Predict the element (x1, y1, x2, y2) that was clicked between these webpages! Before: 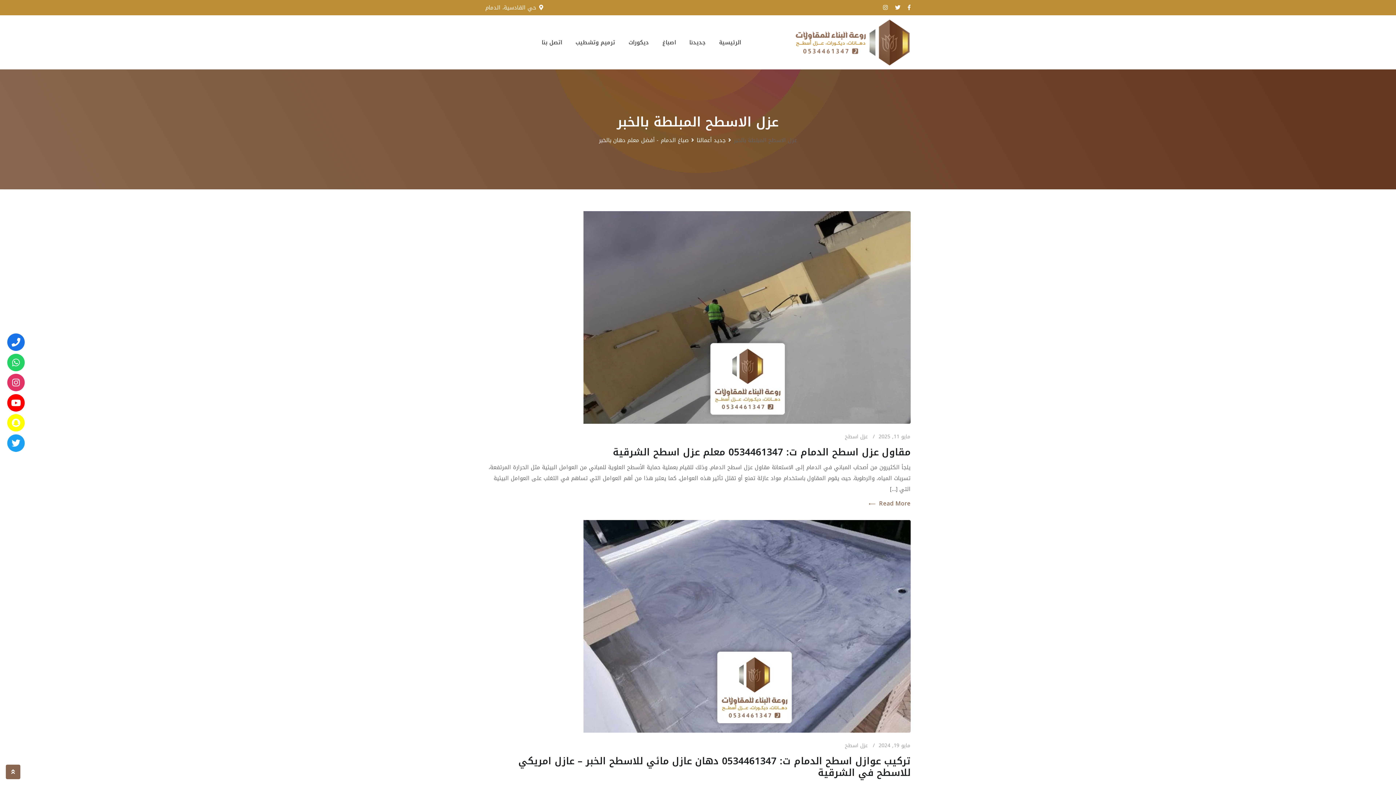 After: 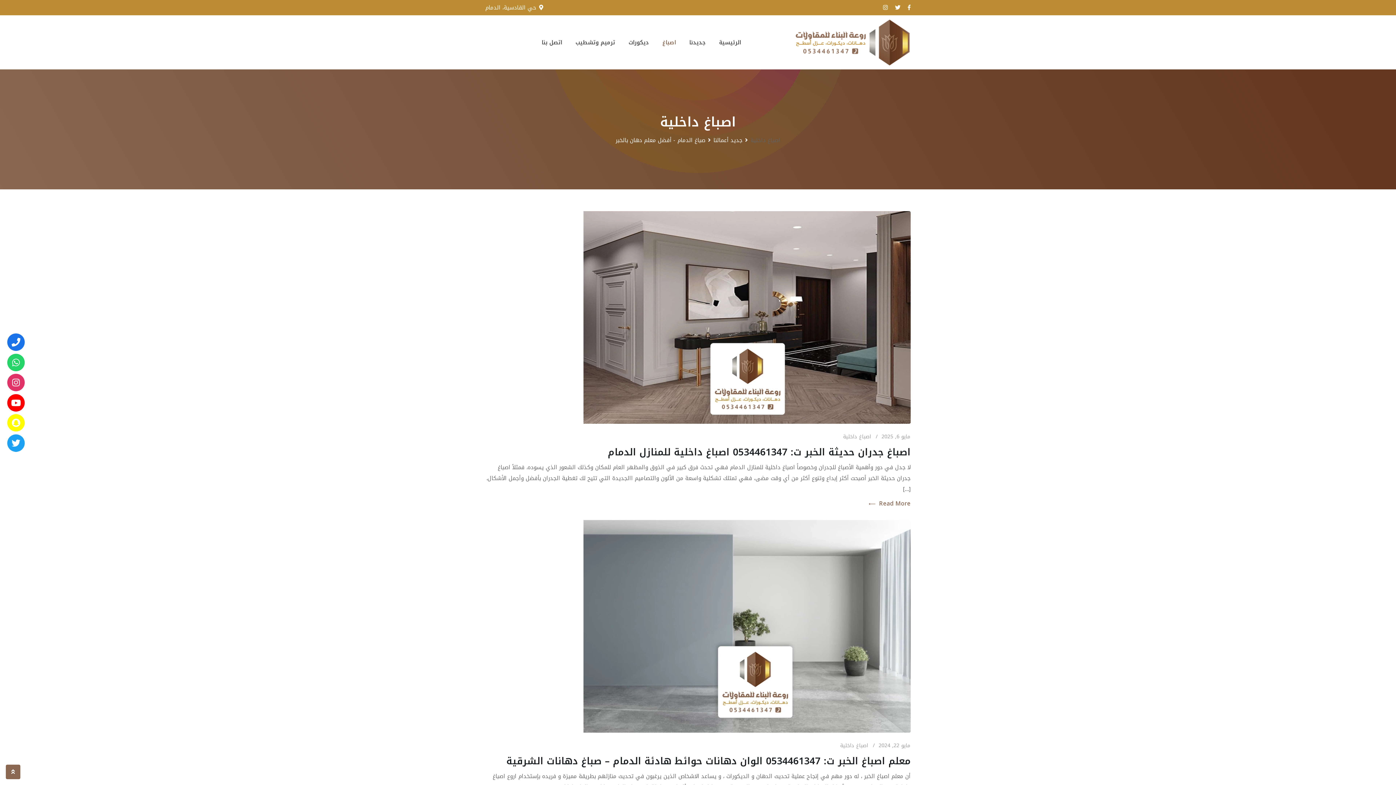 Action: label: اصباغ bbox: (656, 23, 681, 60)